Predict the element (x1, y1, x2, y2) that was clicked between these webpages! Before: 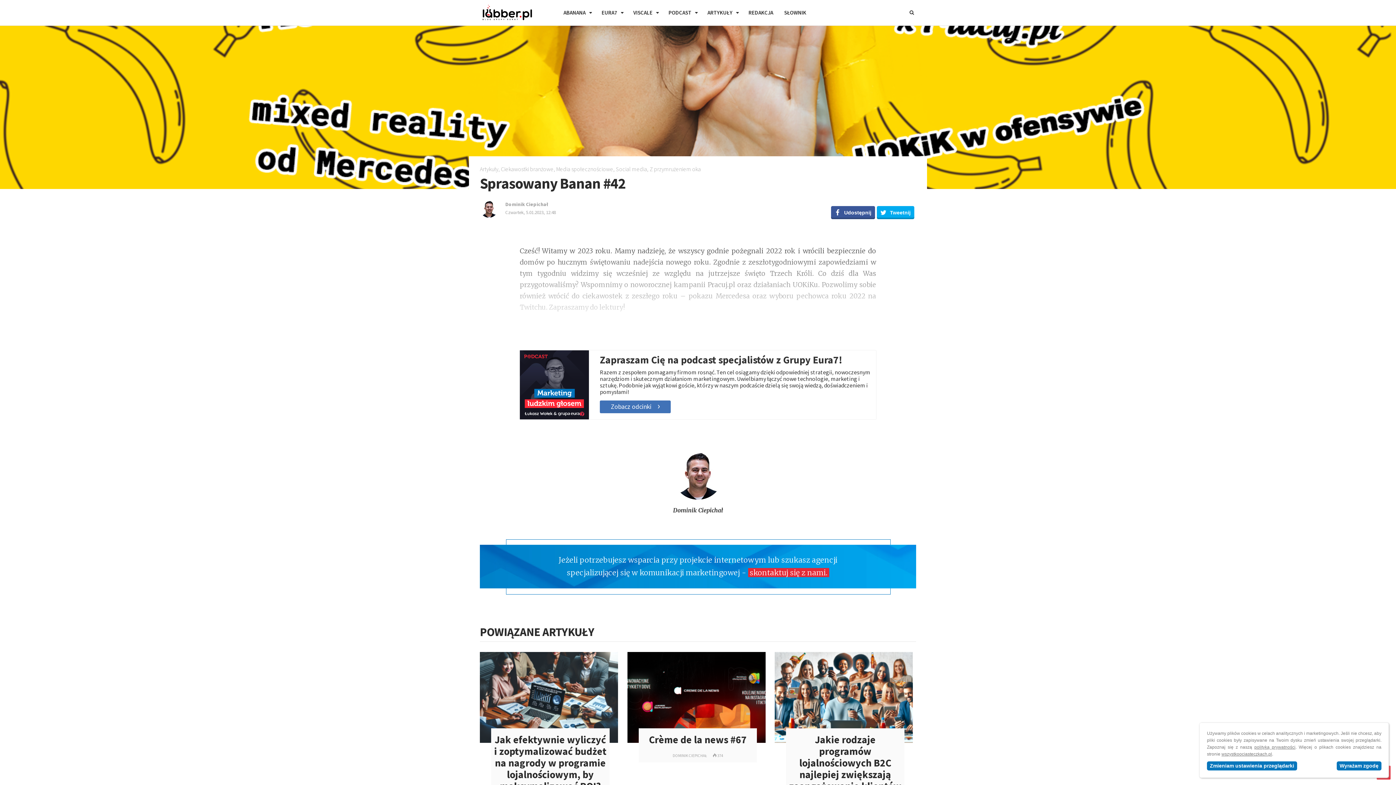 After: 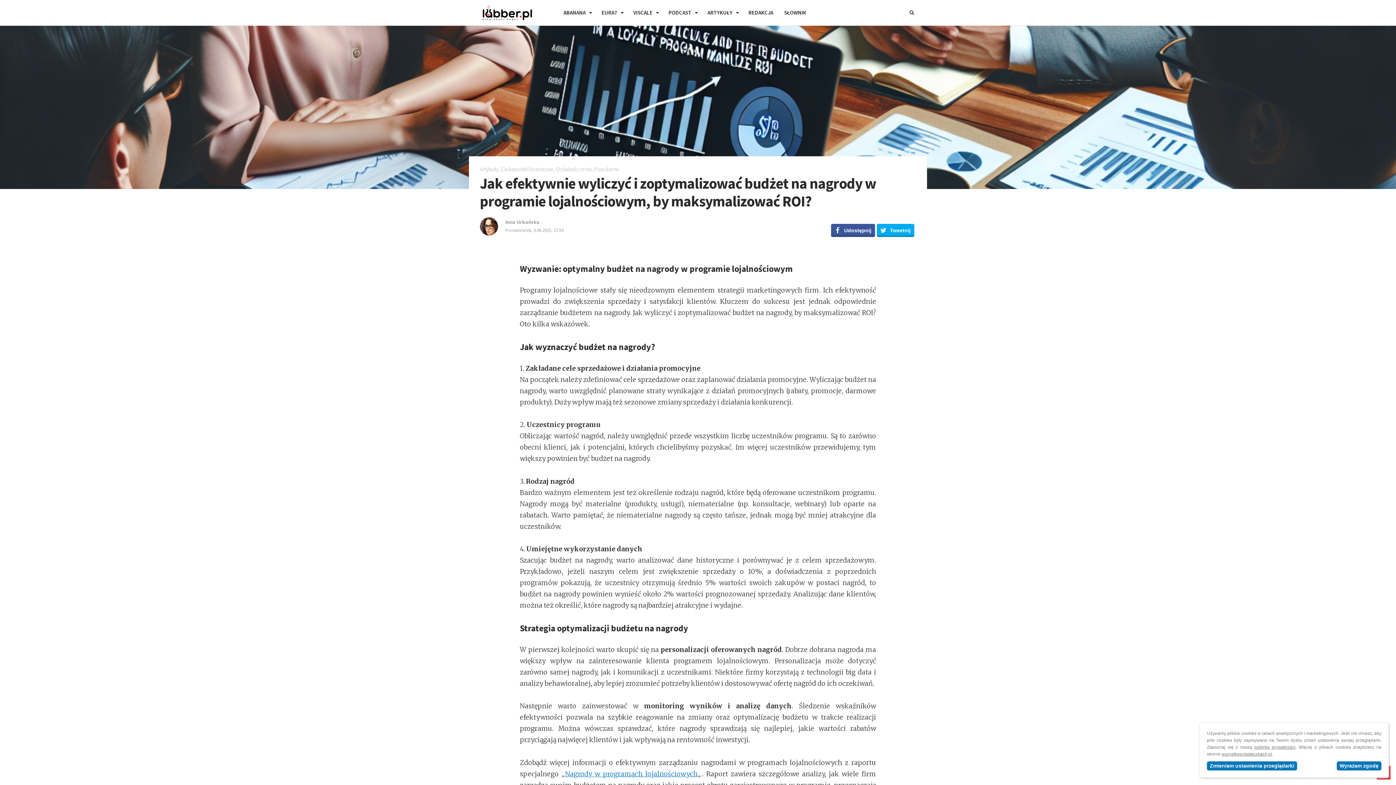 Action: bbox: (480, 652, 620, 809) label: Jak efektywnie wyliczyć i zoptymalizować budżet na nagrody w programie lojalnościowym, by maksymalizować ROI?
ANIA URBAŃSKA         206